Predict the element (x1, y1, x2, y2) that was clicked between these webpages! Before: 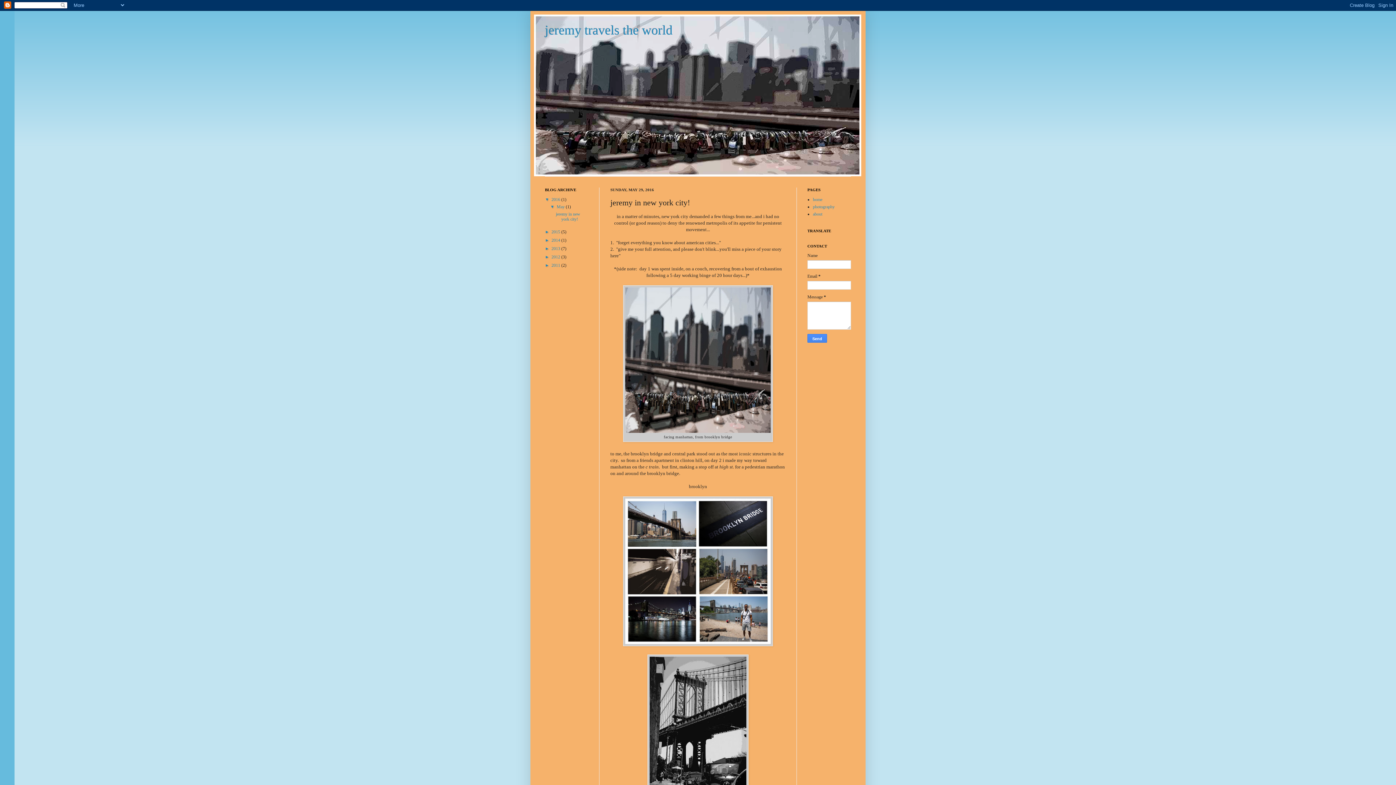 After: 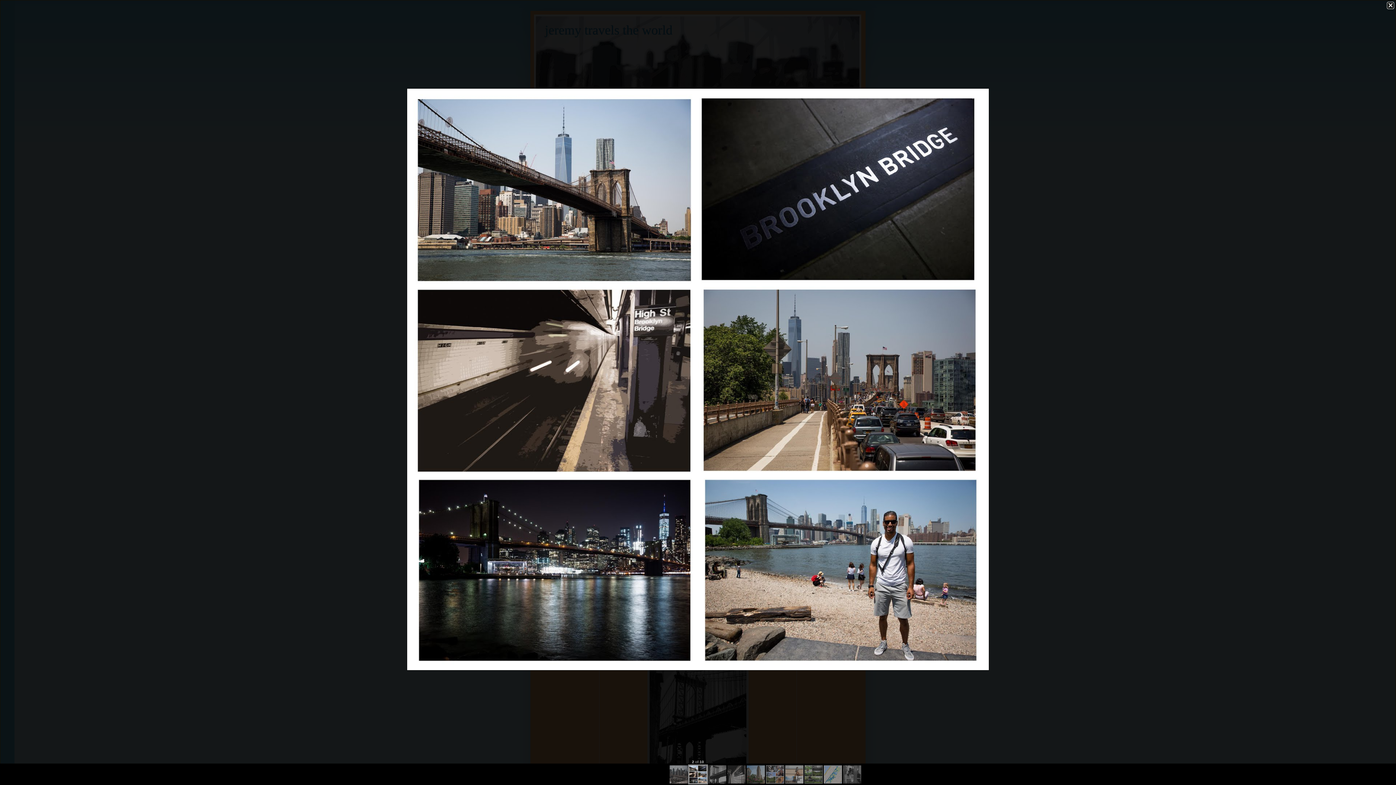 Action: bbox: (623, 642, 773, 647)